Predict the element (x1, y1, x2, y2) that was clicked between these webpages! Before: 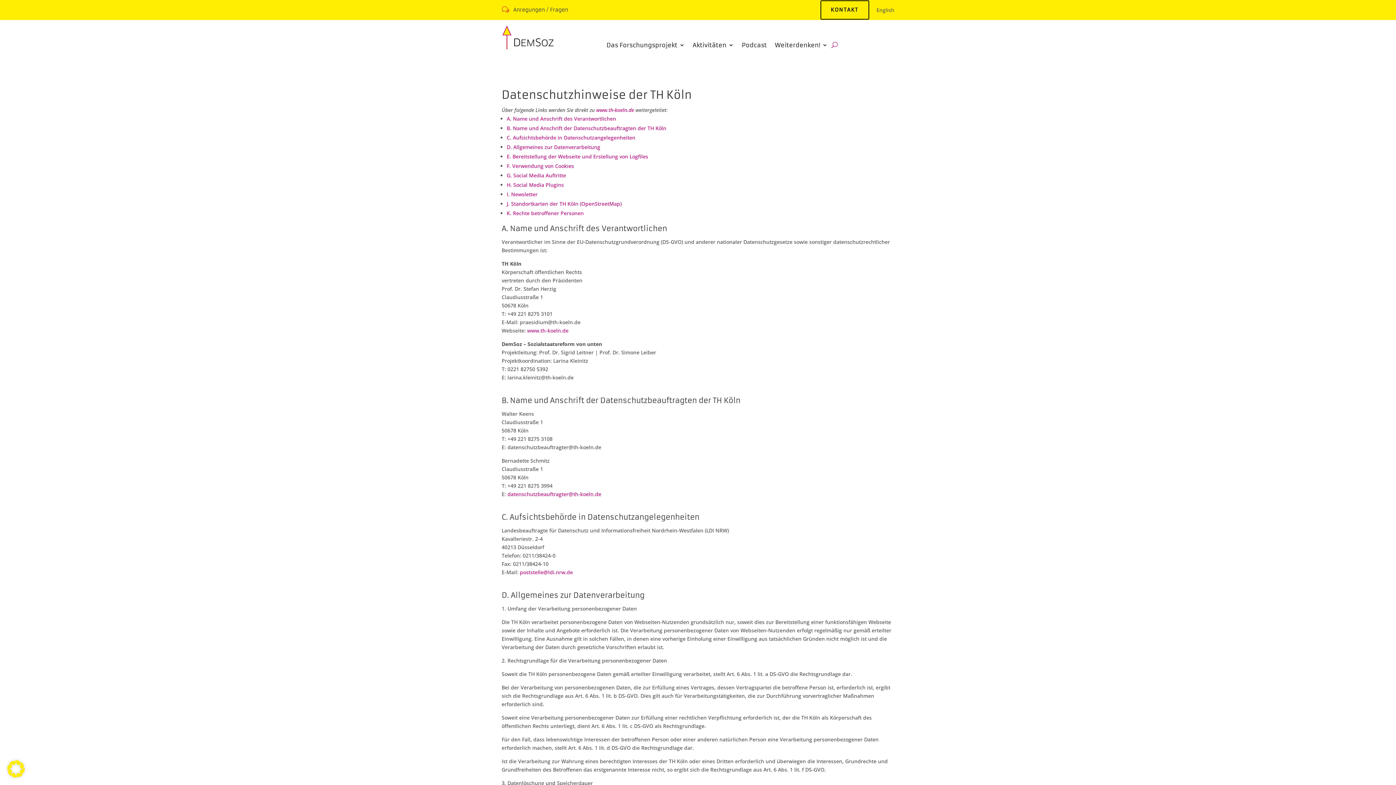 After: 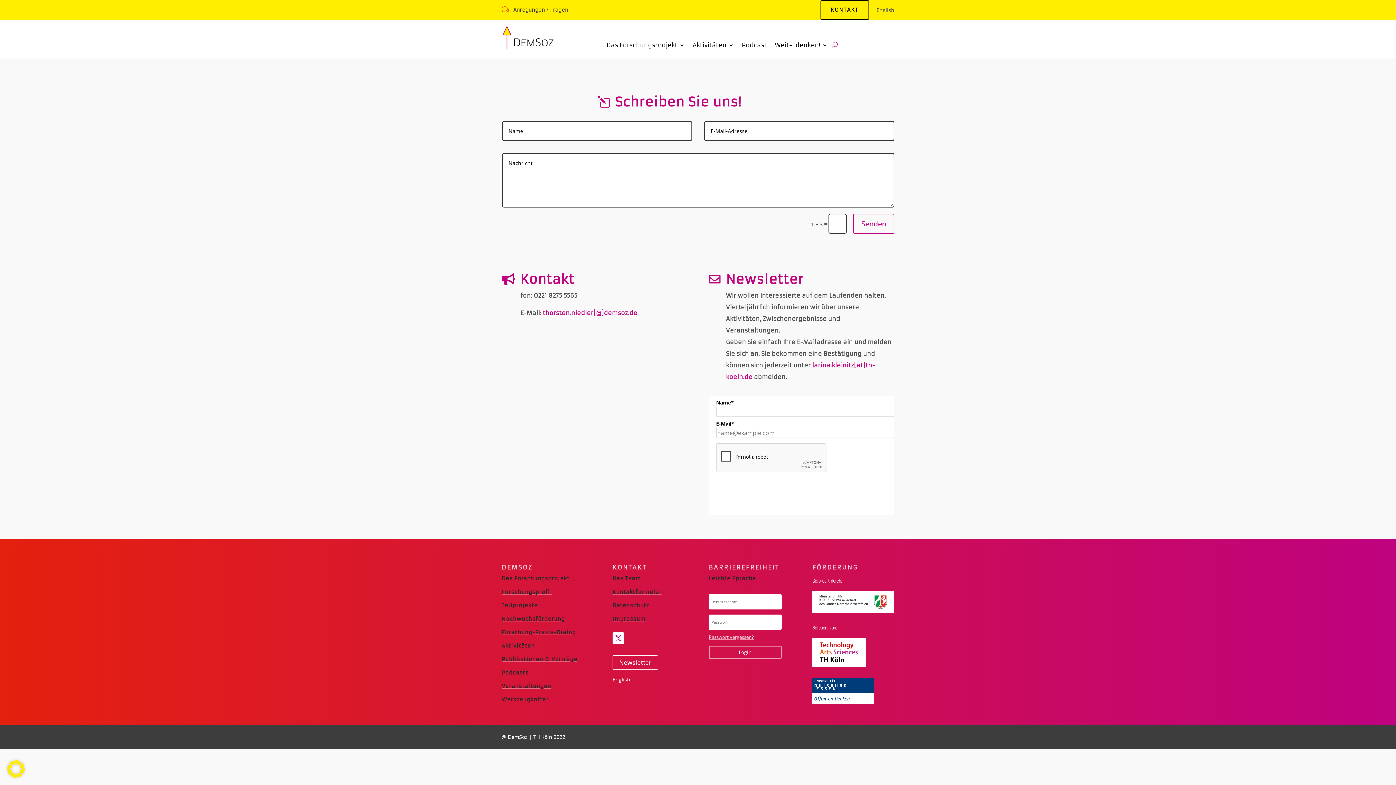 Action: bbox: (820, 0, 869, 19) label: KONTAKT